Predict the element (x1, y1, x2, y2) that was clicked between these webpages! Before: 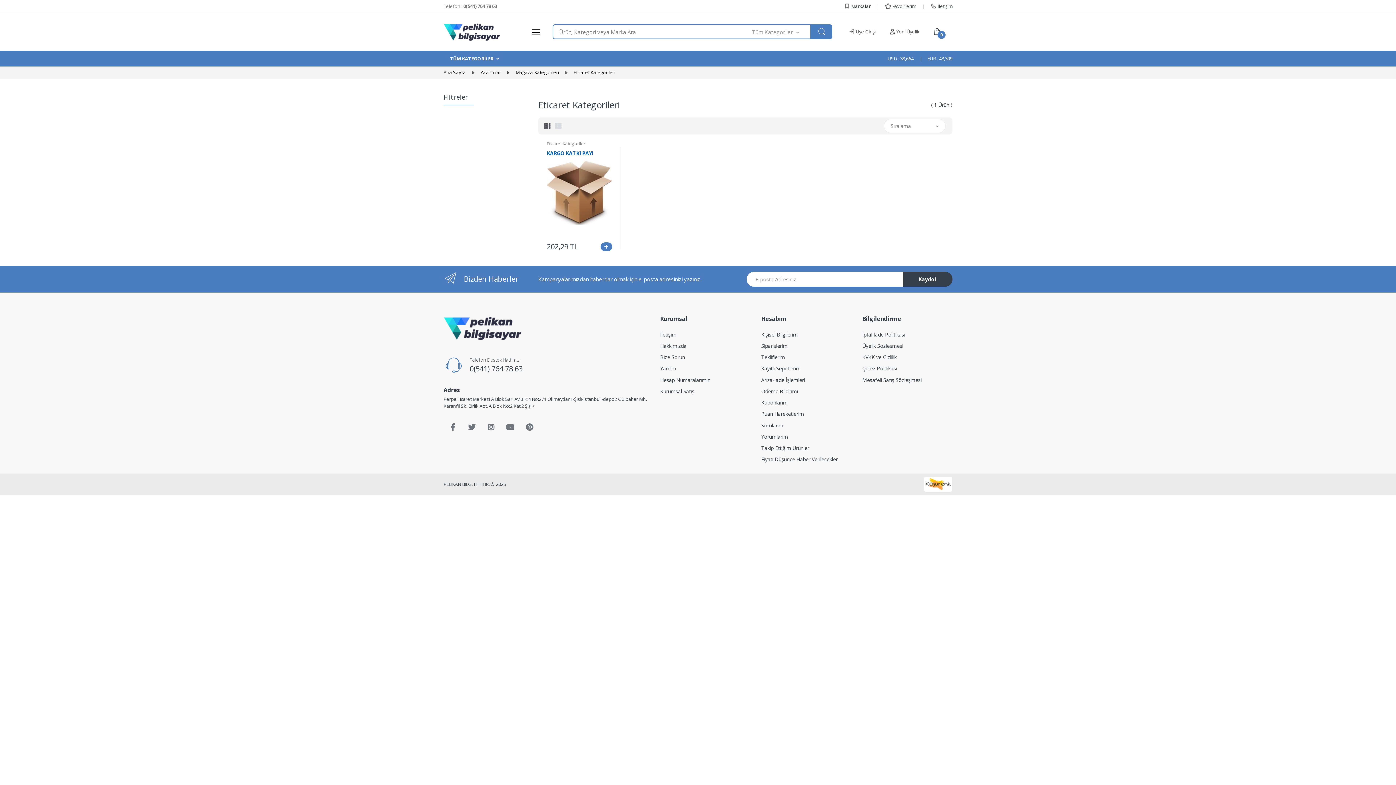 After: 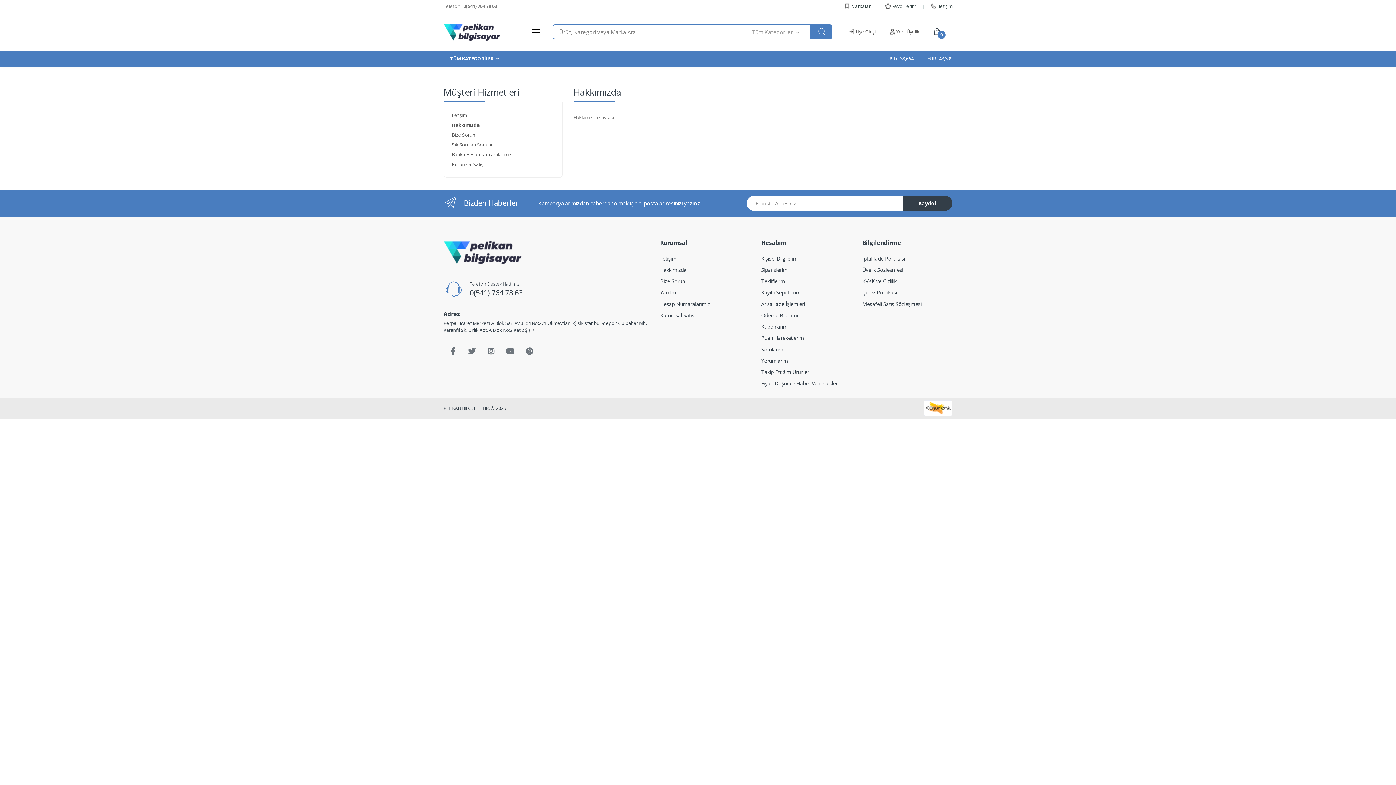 Action: bbox: (660, 340, 750, 351) label: Hakkımızda